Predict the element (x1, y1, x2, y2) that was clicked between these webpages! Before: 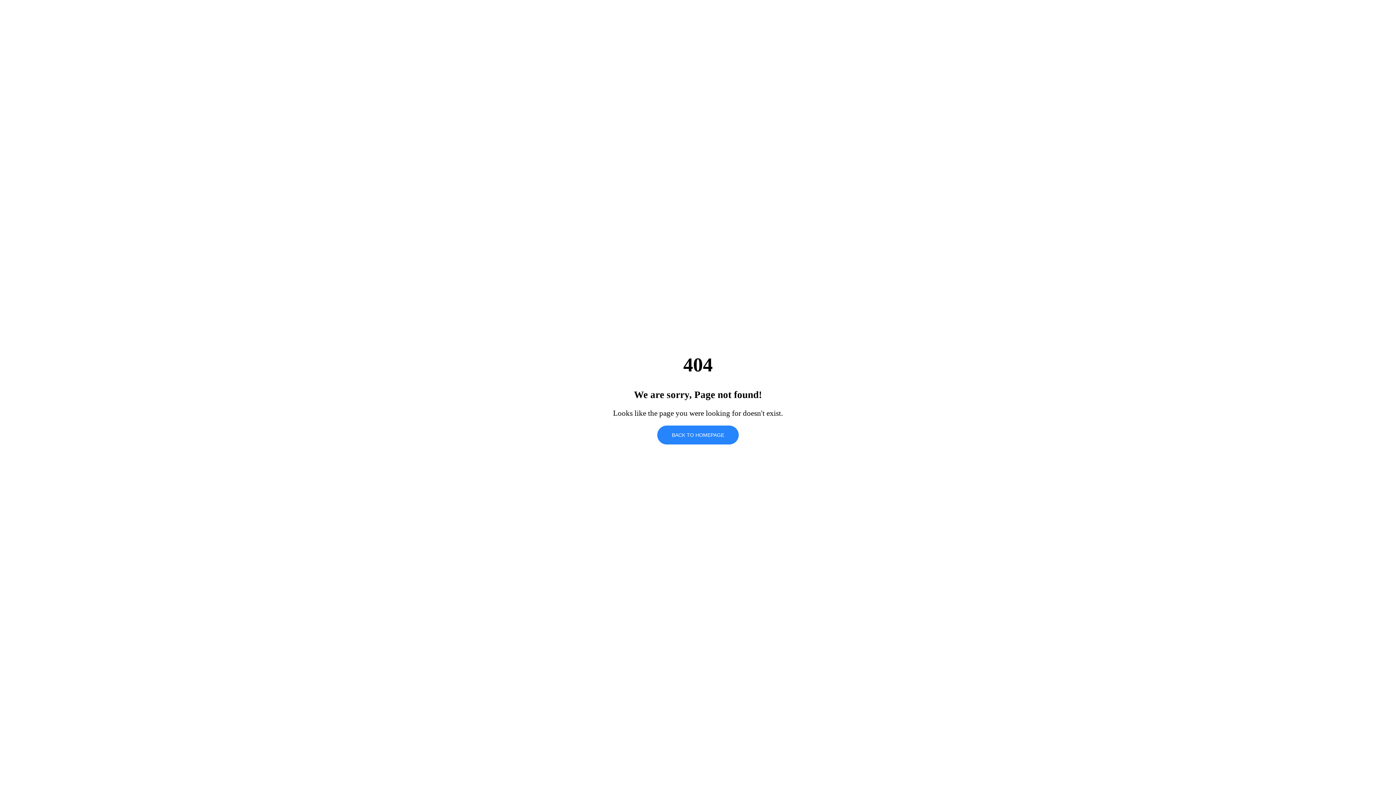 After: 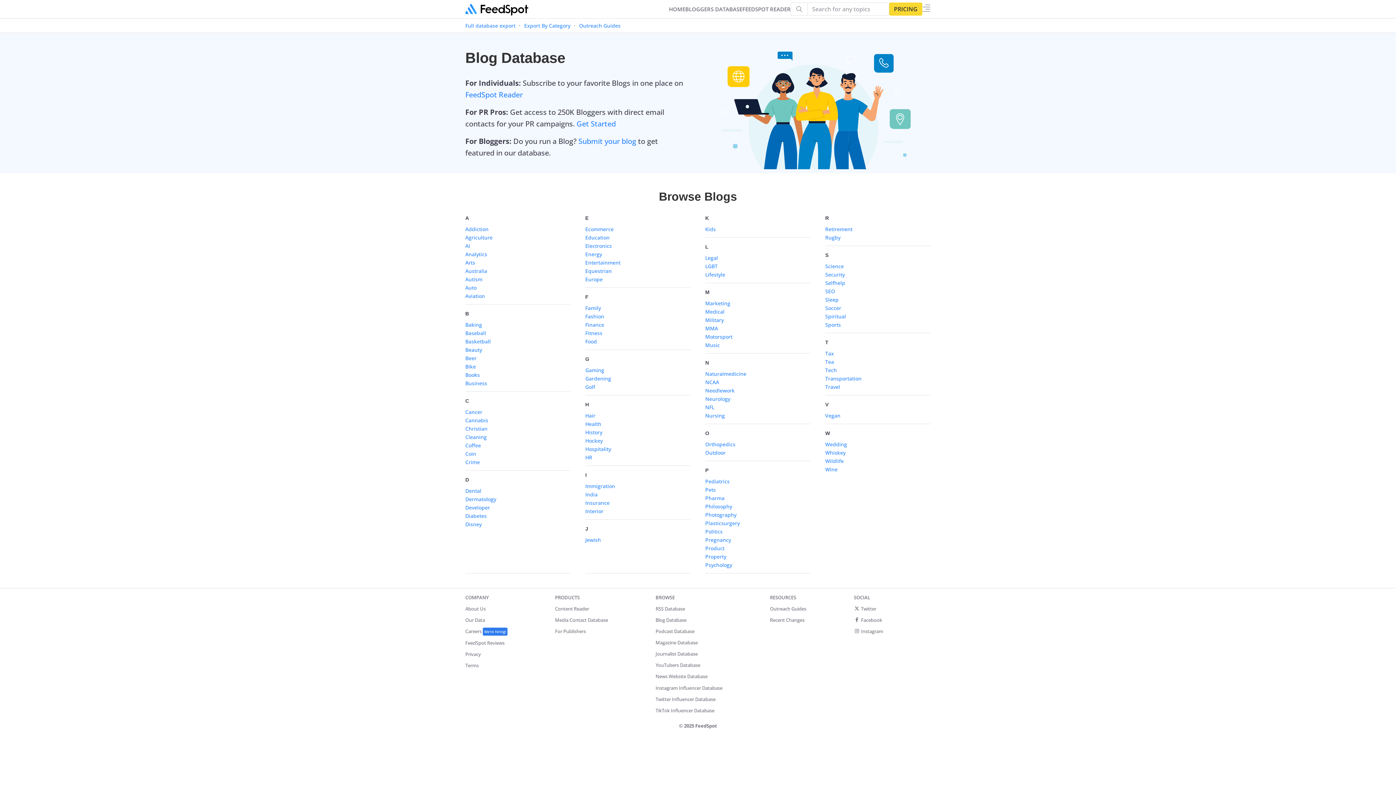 Action: bbox: (657, 425, 738, 444) label: BACK TO HOMEPAGE